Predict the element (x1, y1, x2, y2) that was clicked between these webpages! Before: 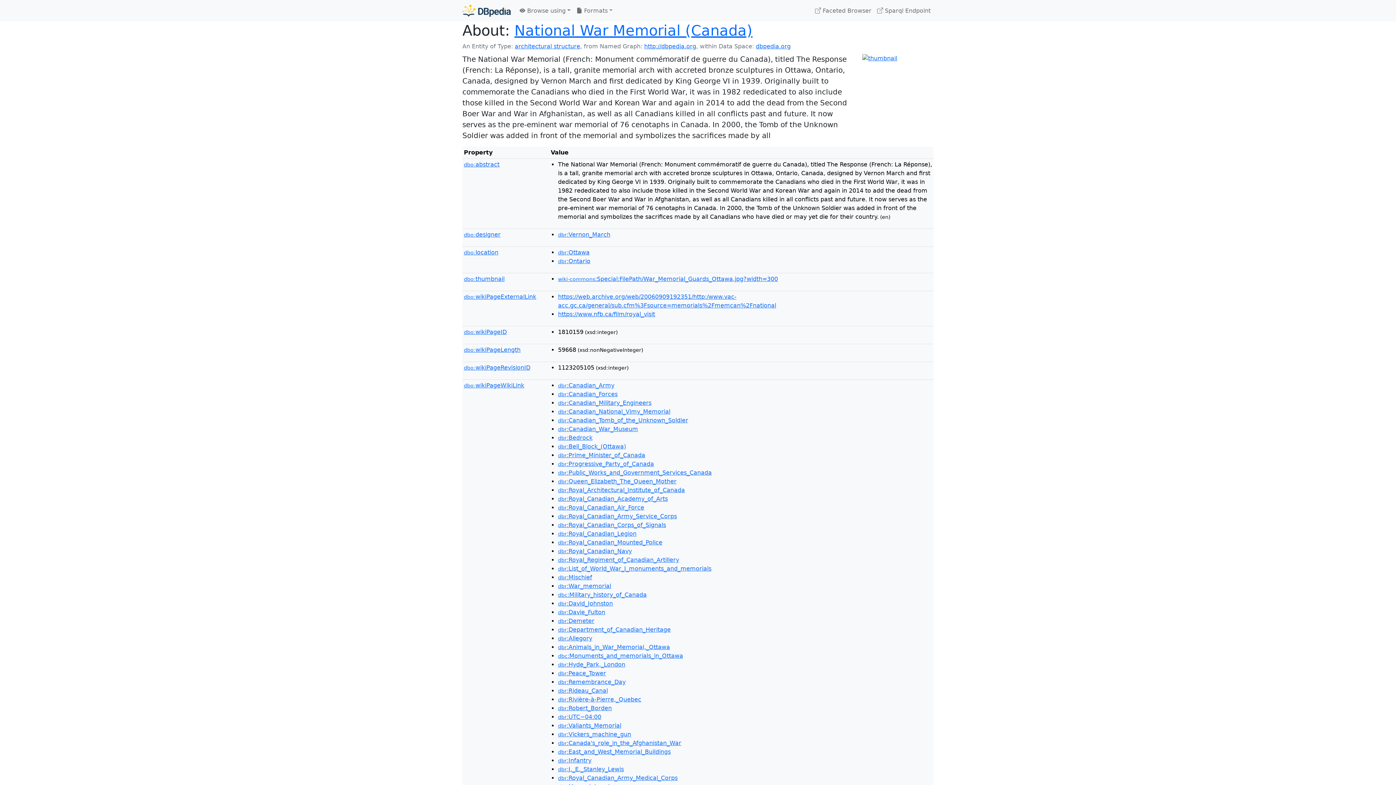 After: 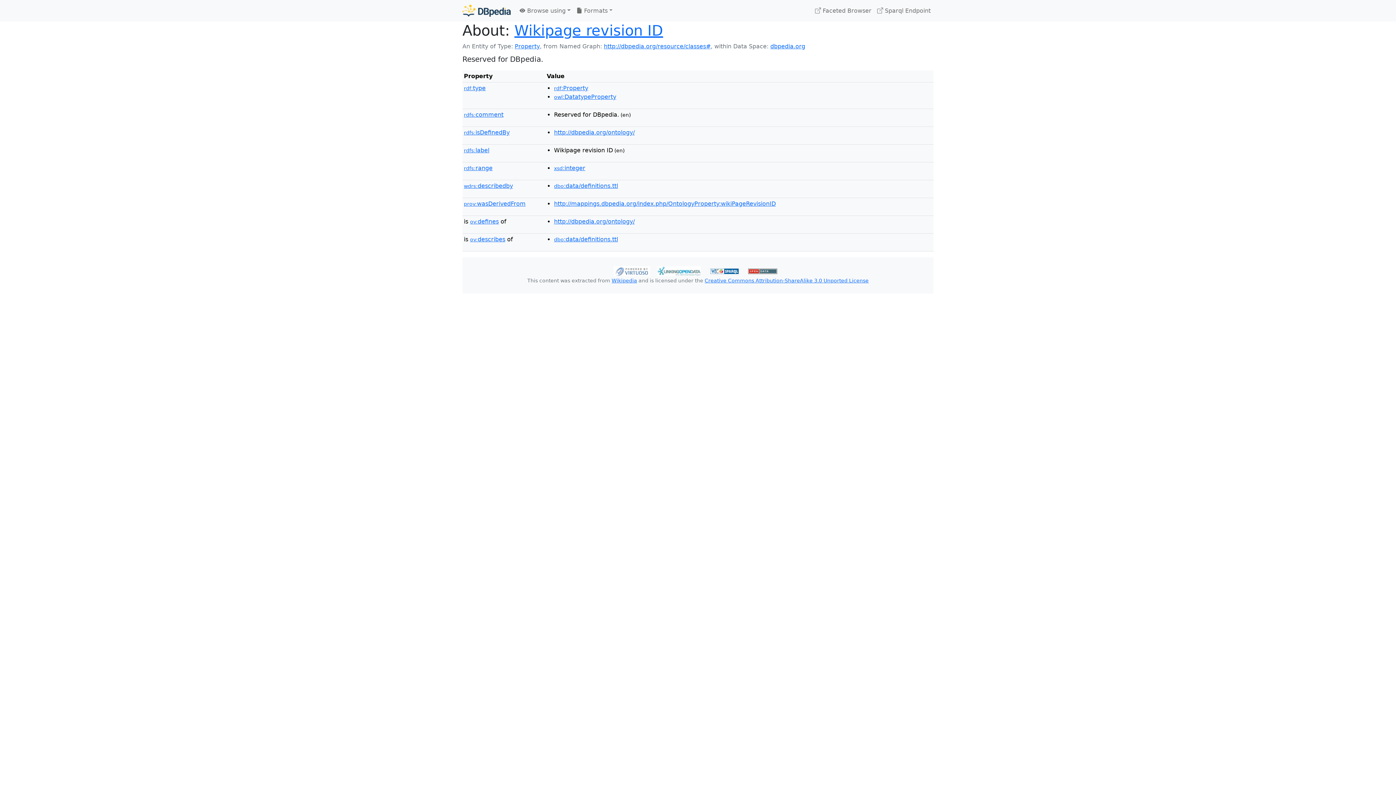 Action: label: dbo:wikiPageRevisionID bbox: (464, 364, 530, 371)